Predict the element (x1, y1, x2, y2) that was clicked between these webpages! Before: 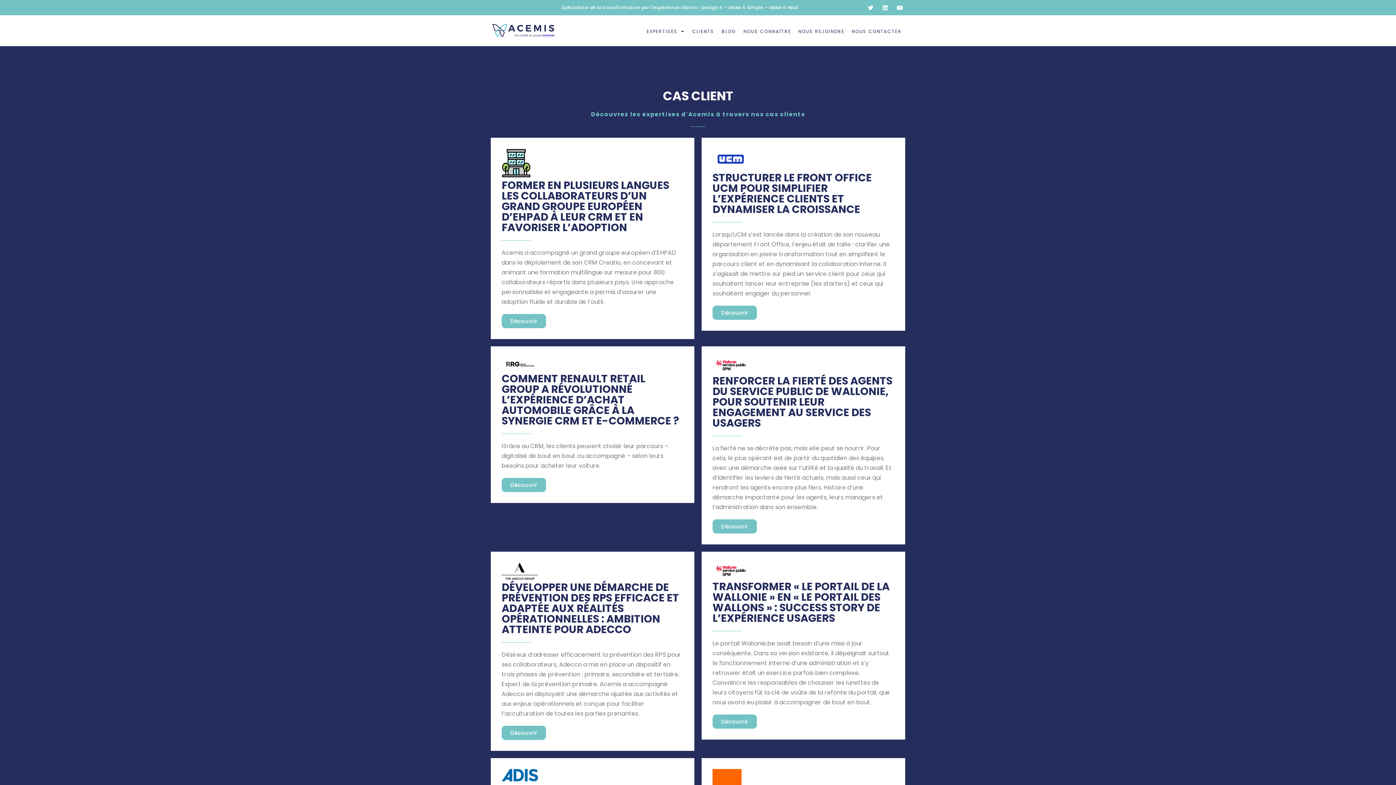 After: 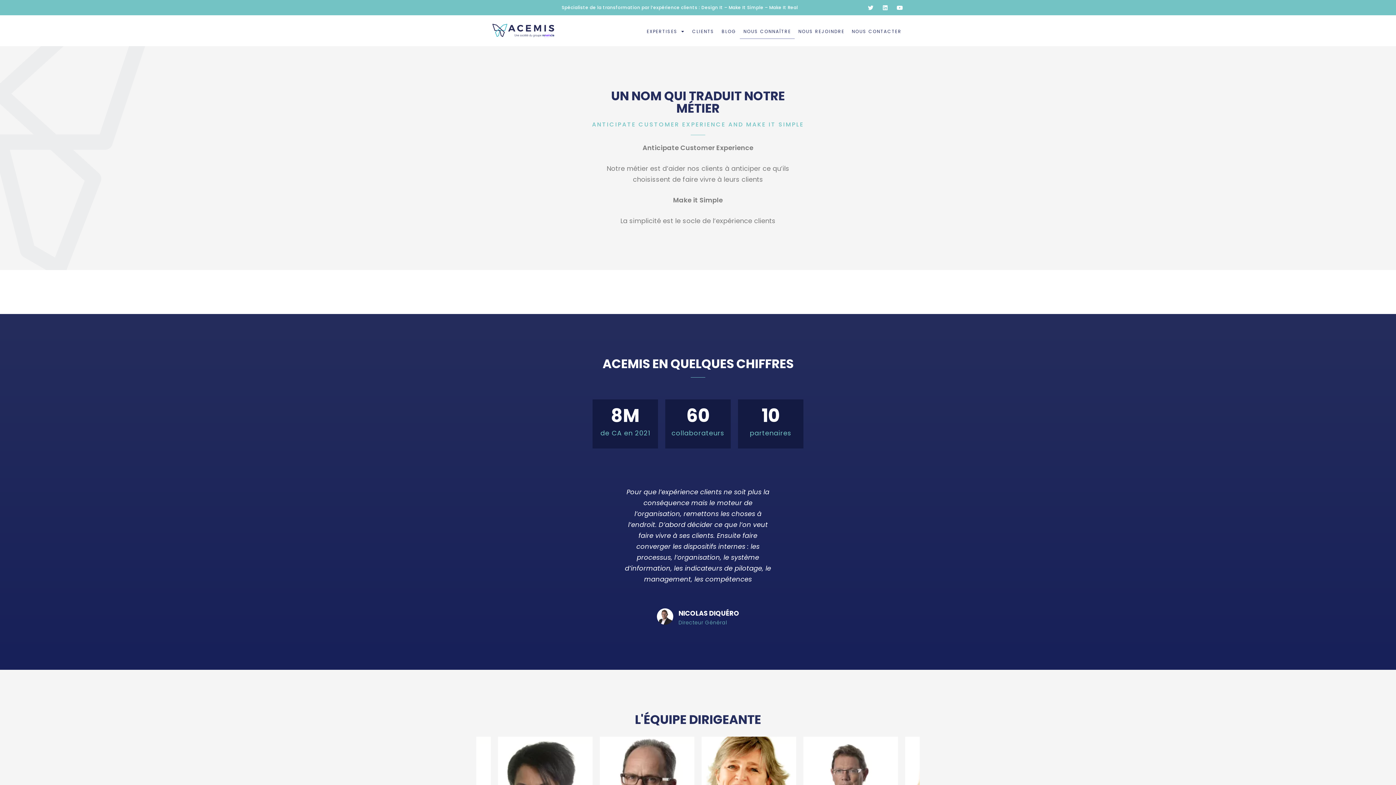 Action: label: NOUS CONNAÎTRE bbox: (740, 24, 794, 38)